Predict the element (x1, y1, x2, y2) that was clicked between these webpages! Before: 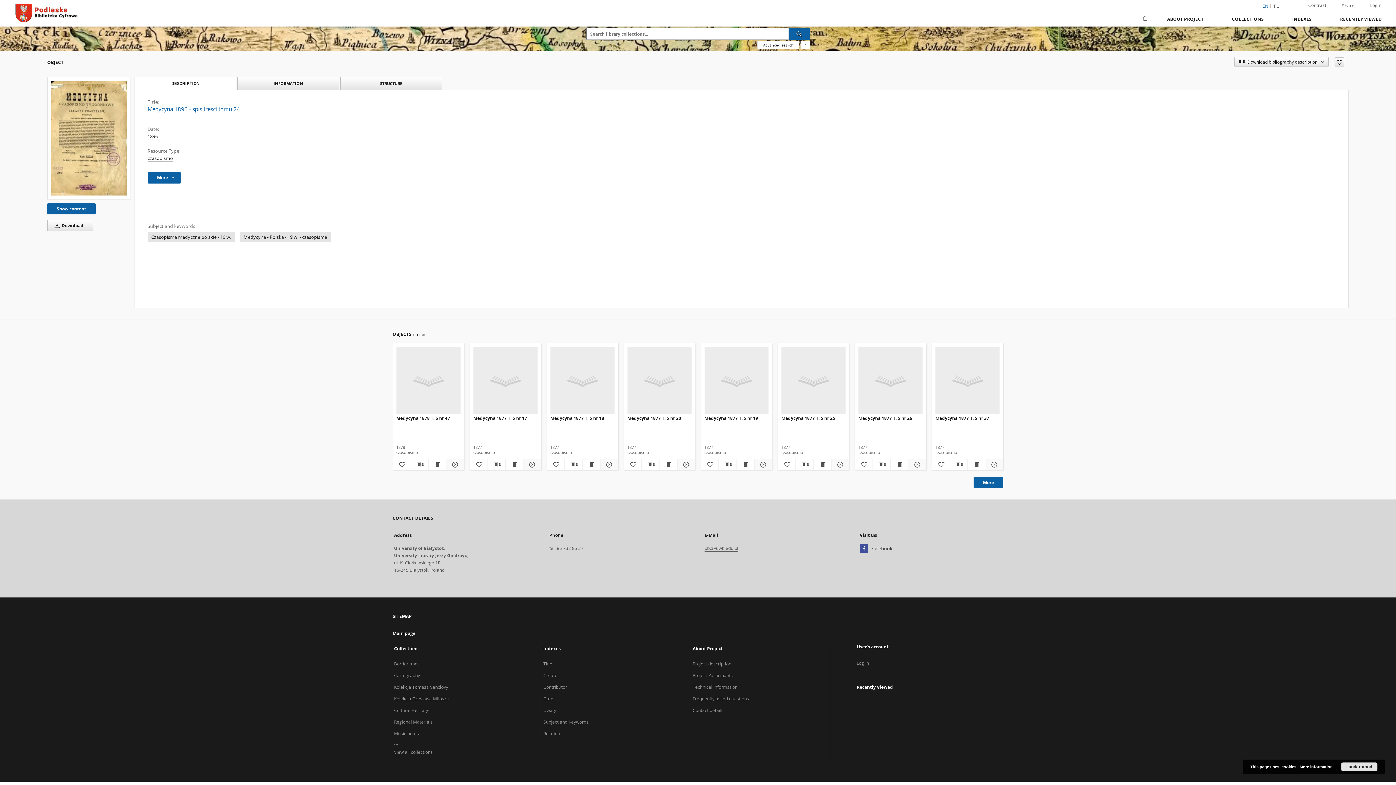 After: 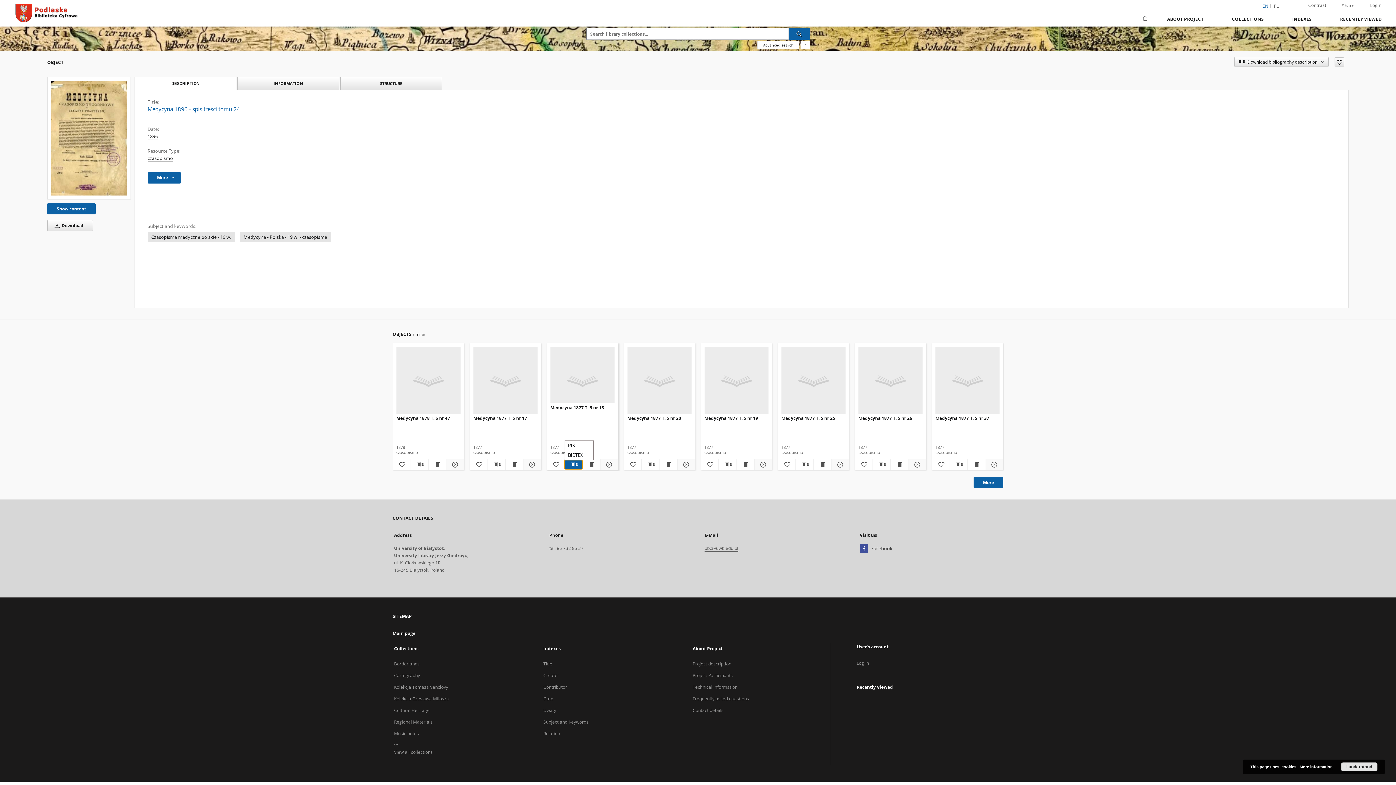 Action: bbox: (564, 460, 582, 469) label: Download bibliography description